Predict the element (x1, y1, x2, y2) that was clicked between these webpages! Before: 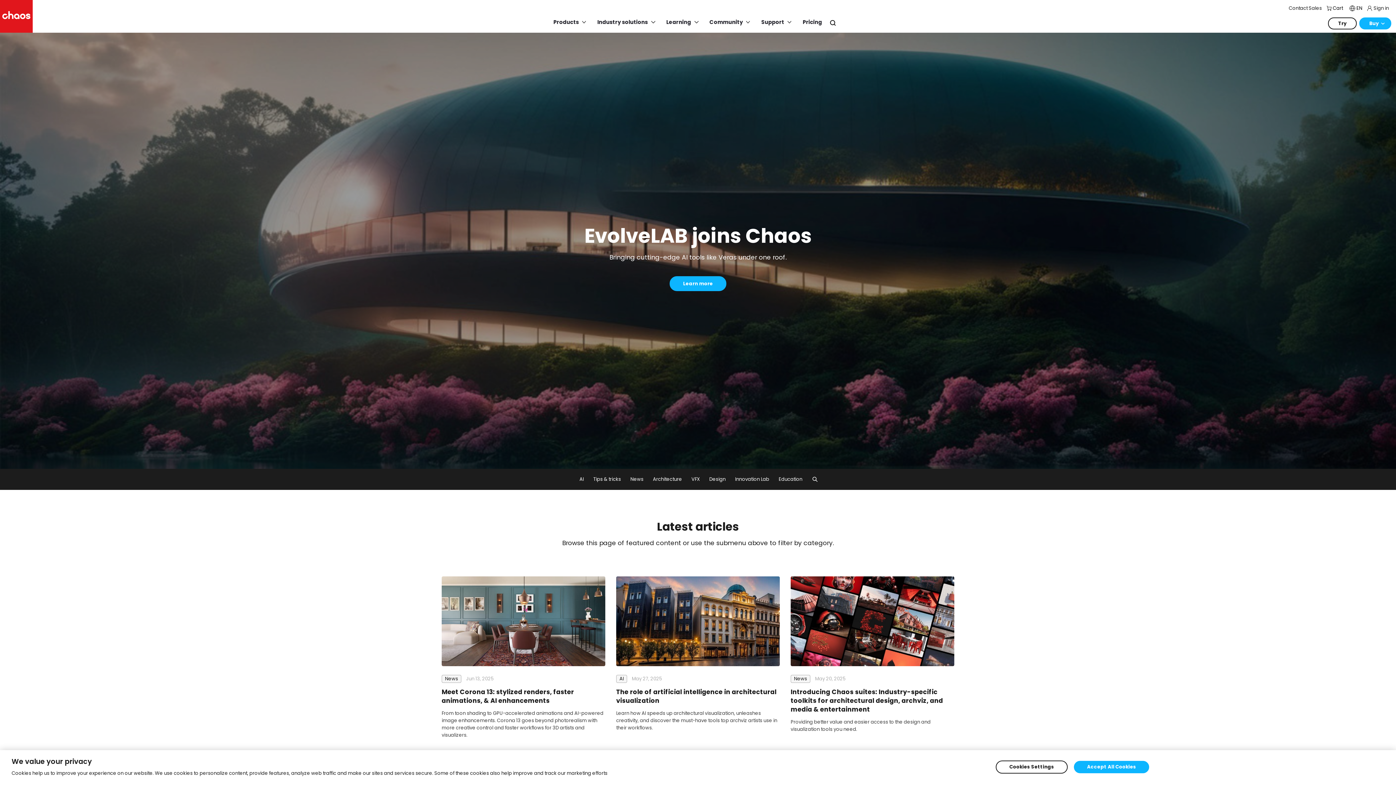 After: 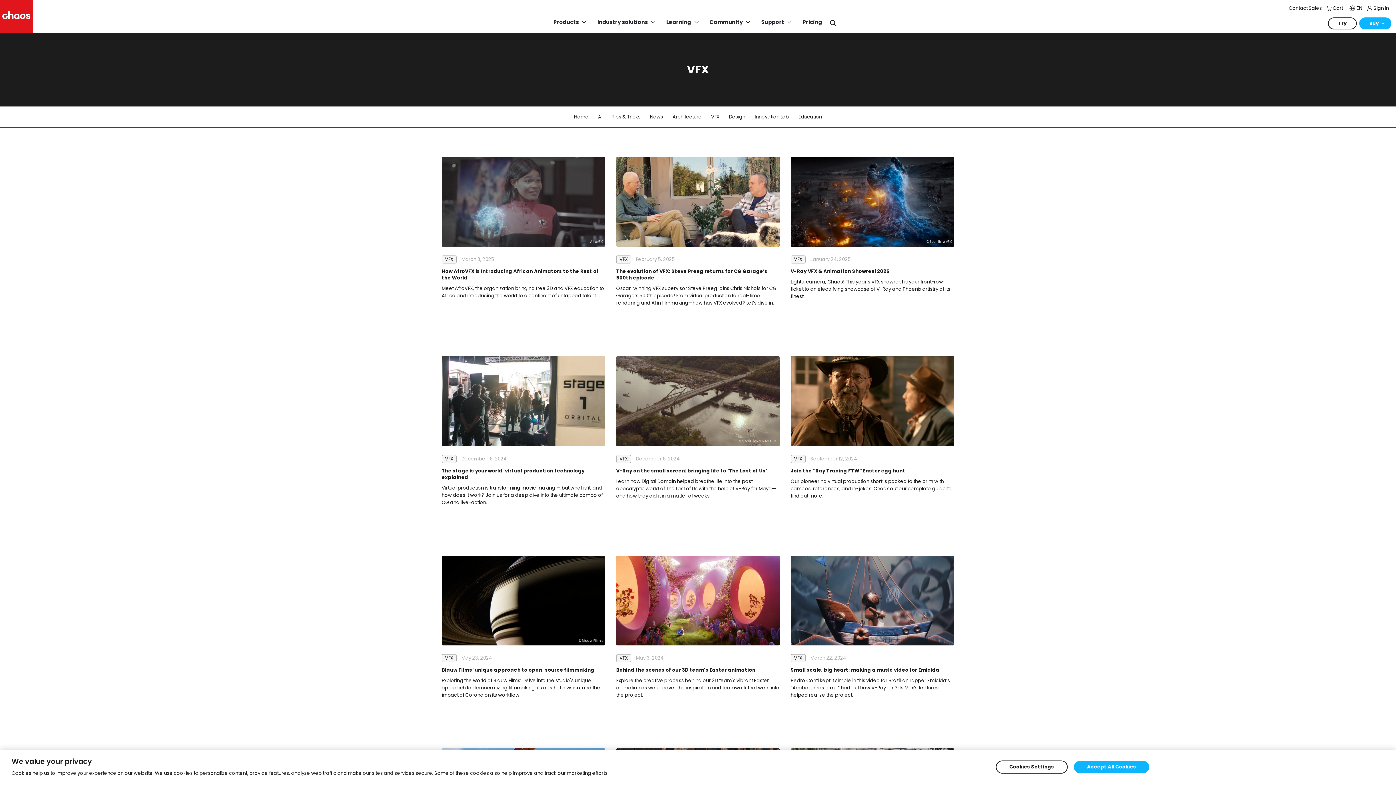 Action: label: VFX bbox: (691, 475, 700, 483)